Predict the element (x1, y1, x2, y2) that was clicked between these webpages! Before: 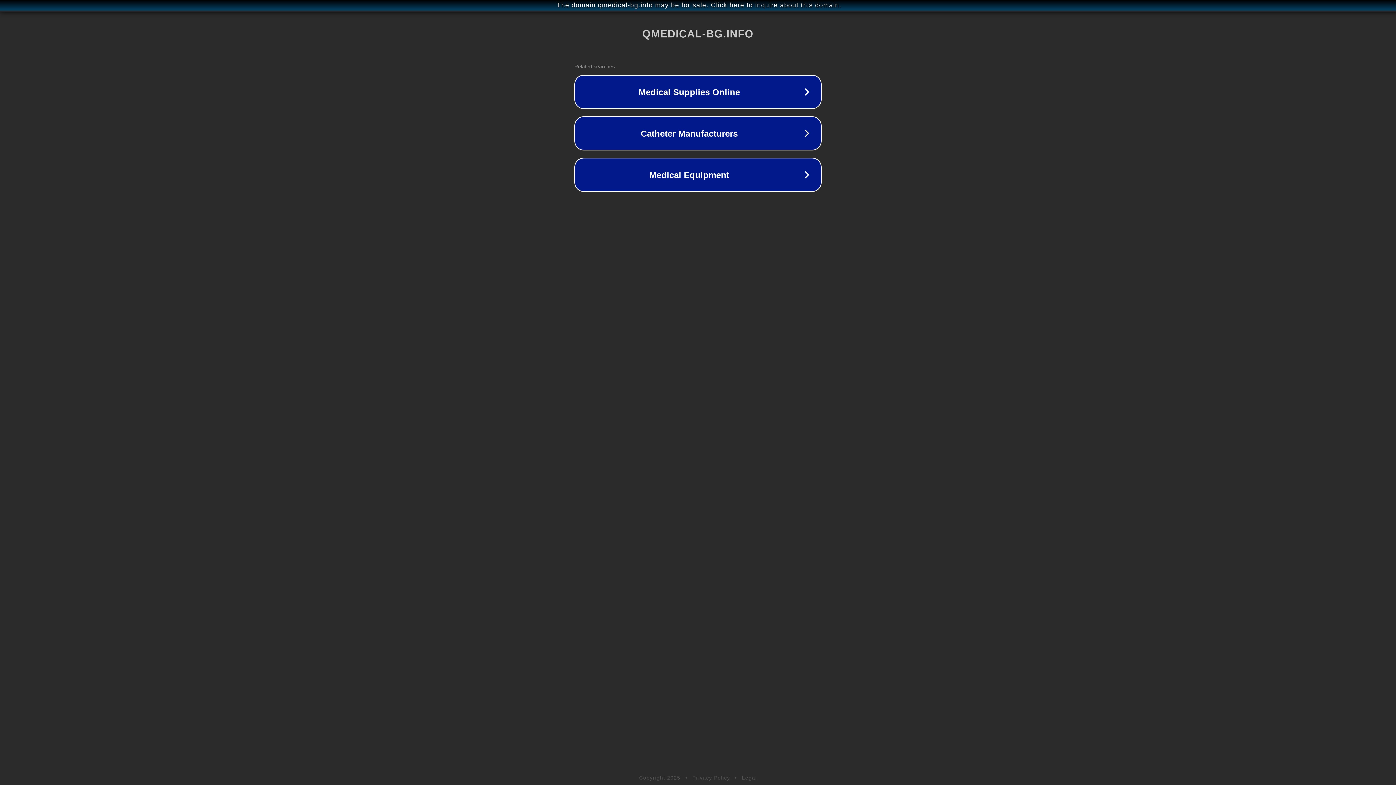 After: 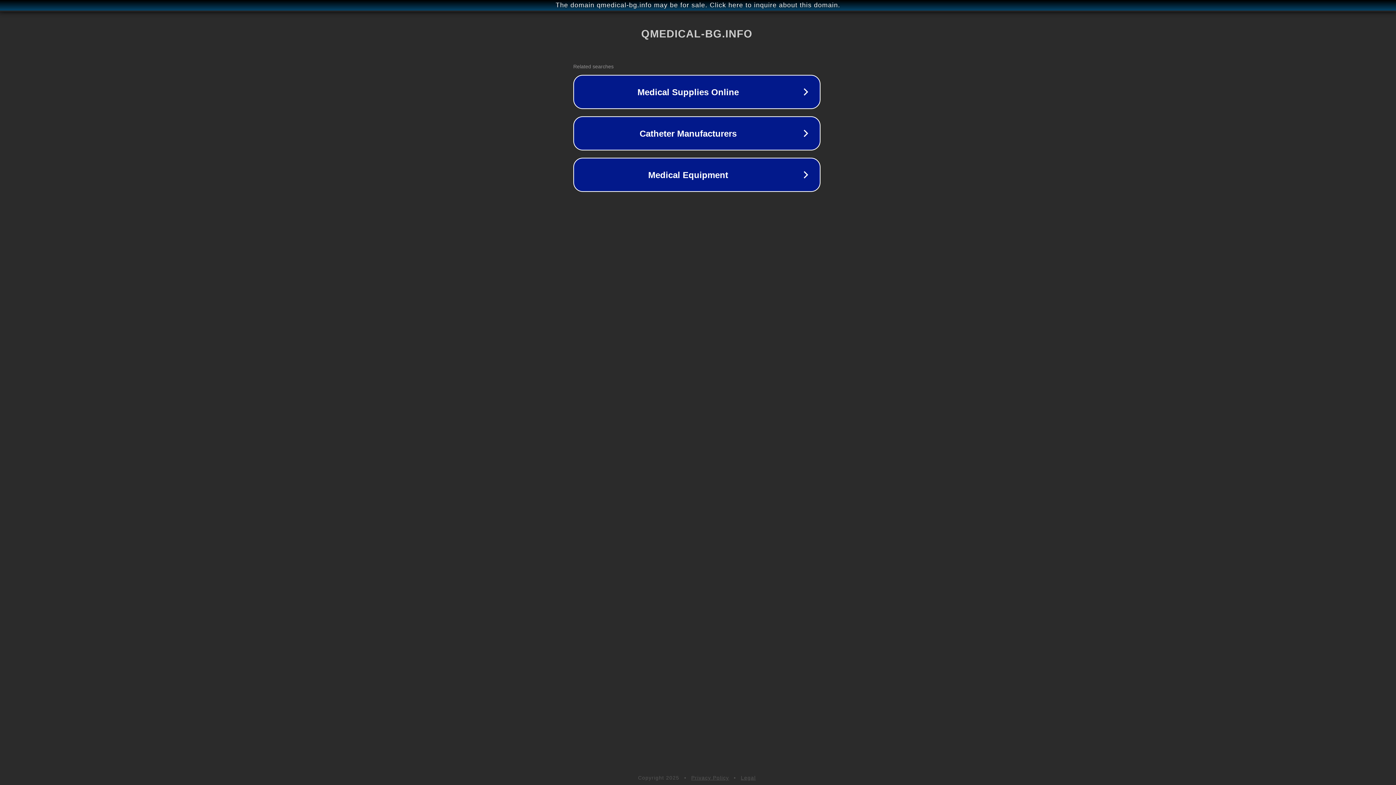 Action: label: The domain qmedical-bg.info may be for sale. Click here to inquire about this domain. bbox: (1, 1, 1397, 9)